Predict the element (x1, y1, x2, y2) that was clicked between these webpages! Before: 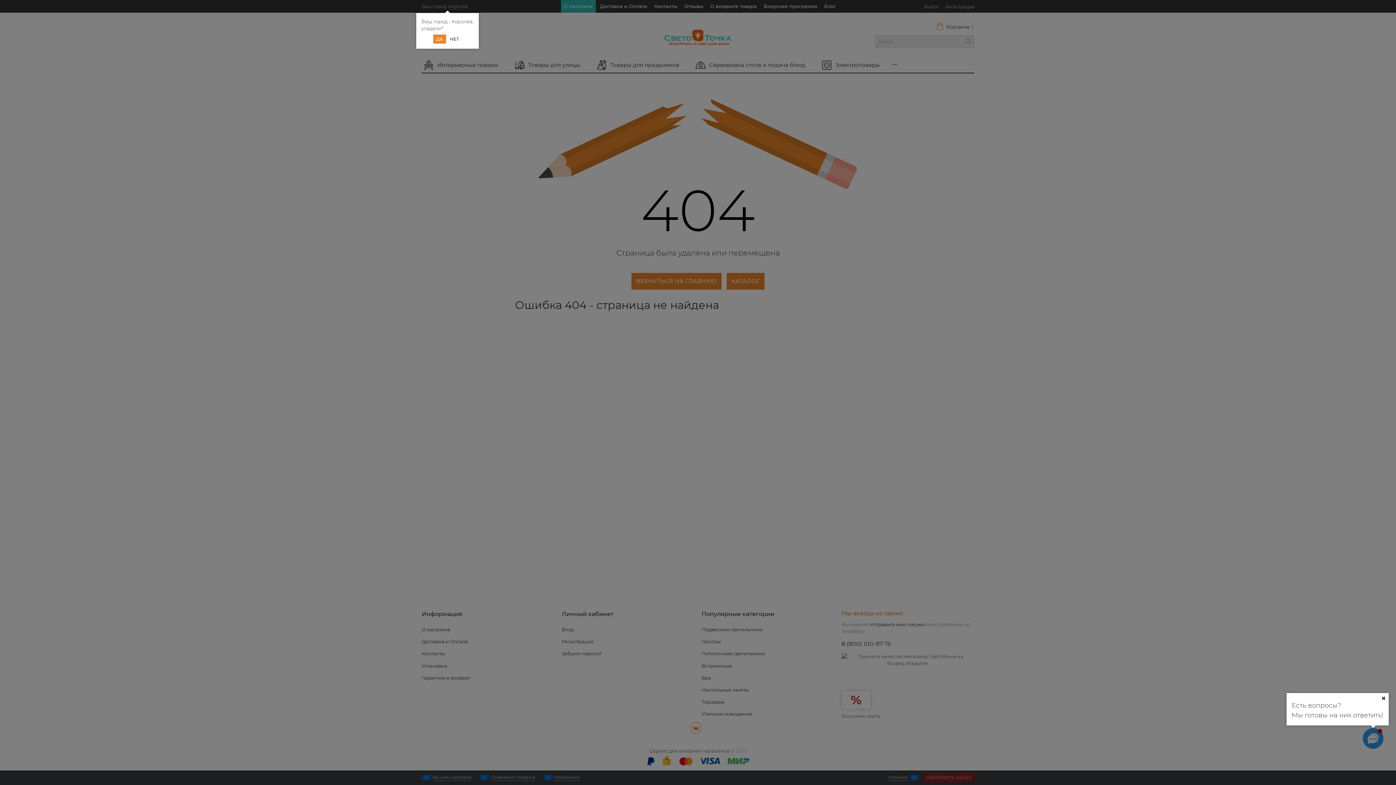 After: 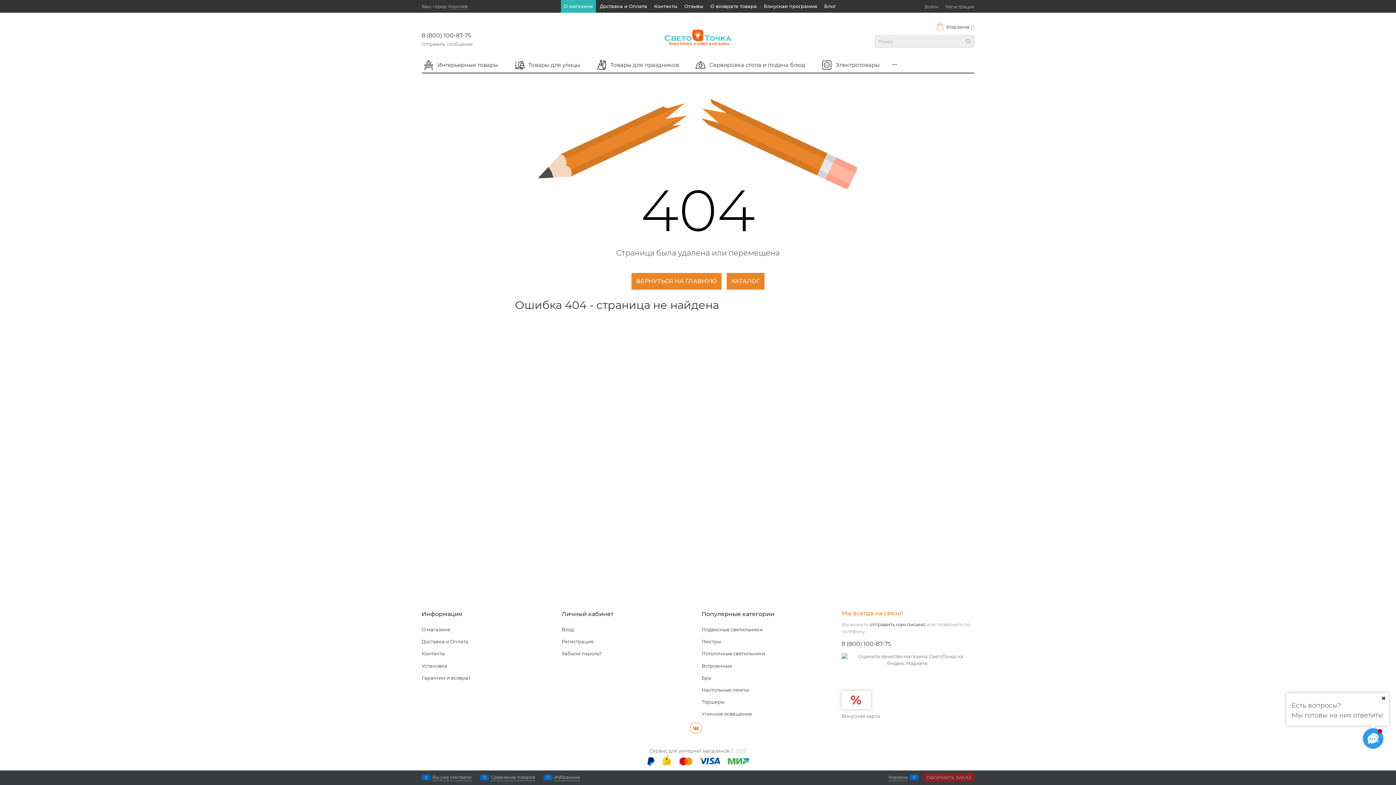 Action: bbox: (433, 34, 446, 43) label: ДА